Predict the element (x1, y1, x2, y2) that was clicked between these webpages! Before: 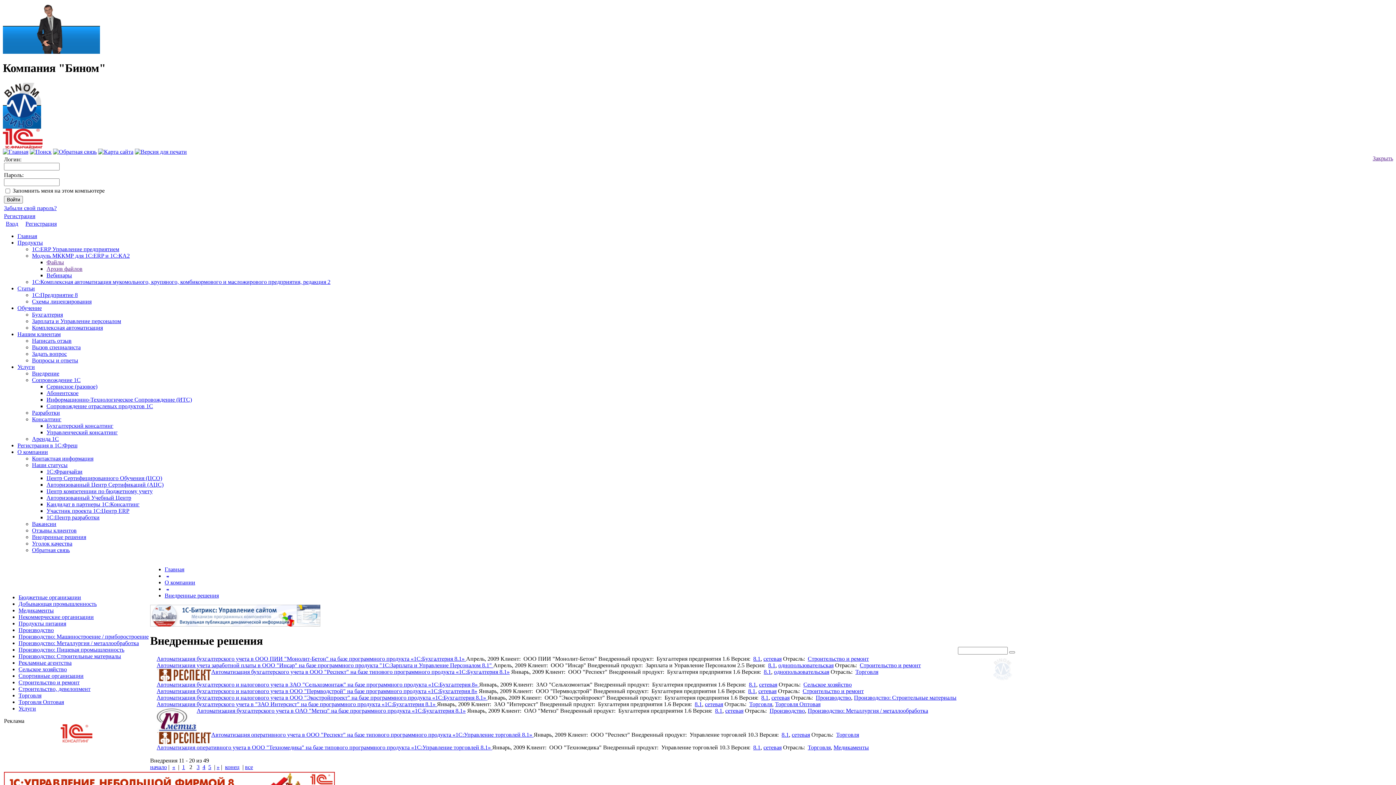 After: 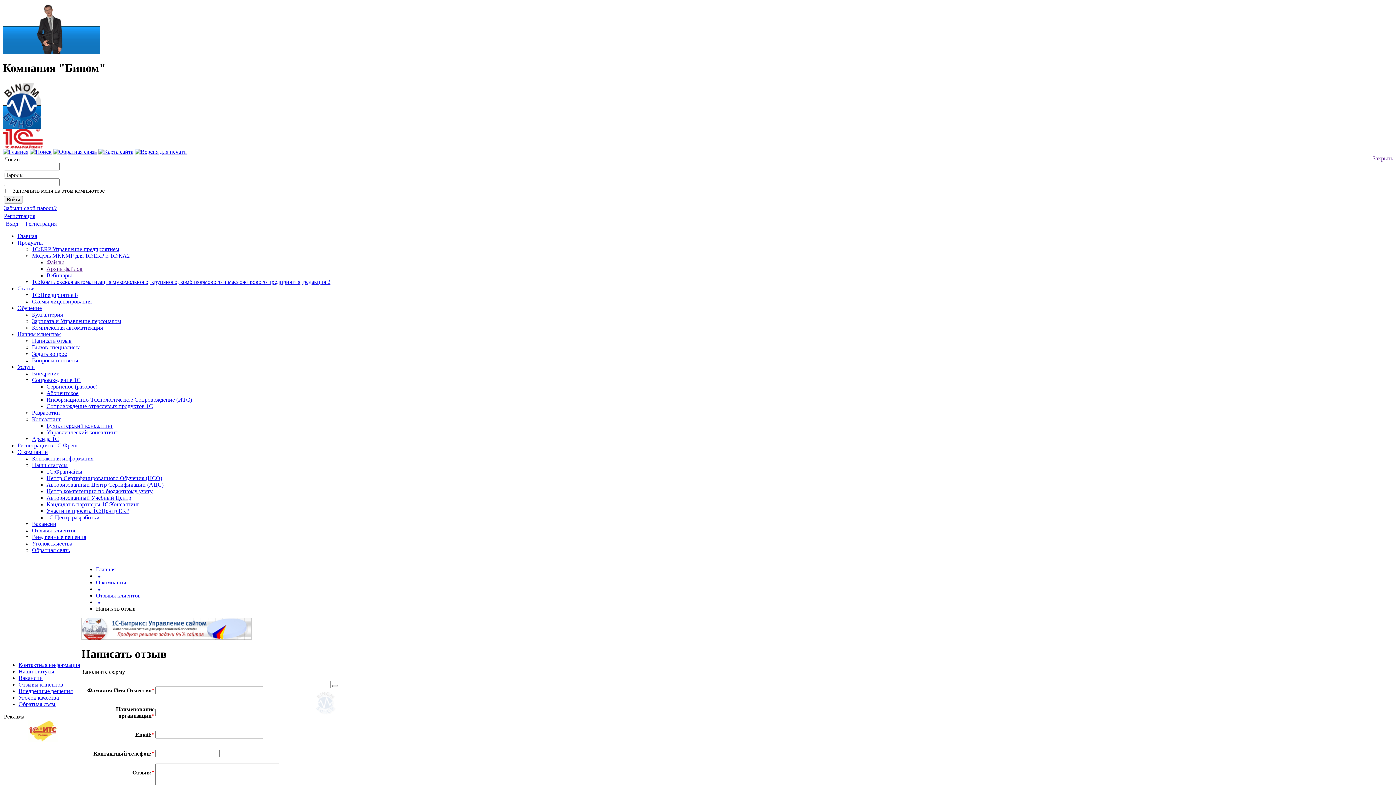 Action: label: Написать отзыв bbox: (32, 337, 71, 343)